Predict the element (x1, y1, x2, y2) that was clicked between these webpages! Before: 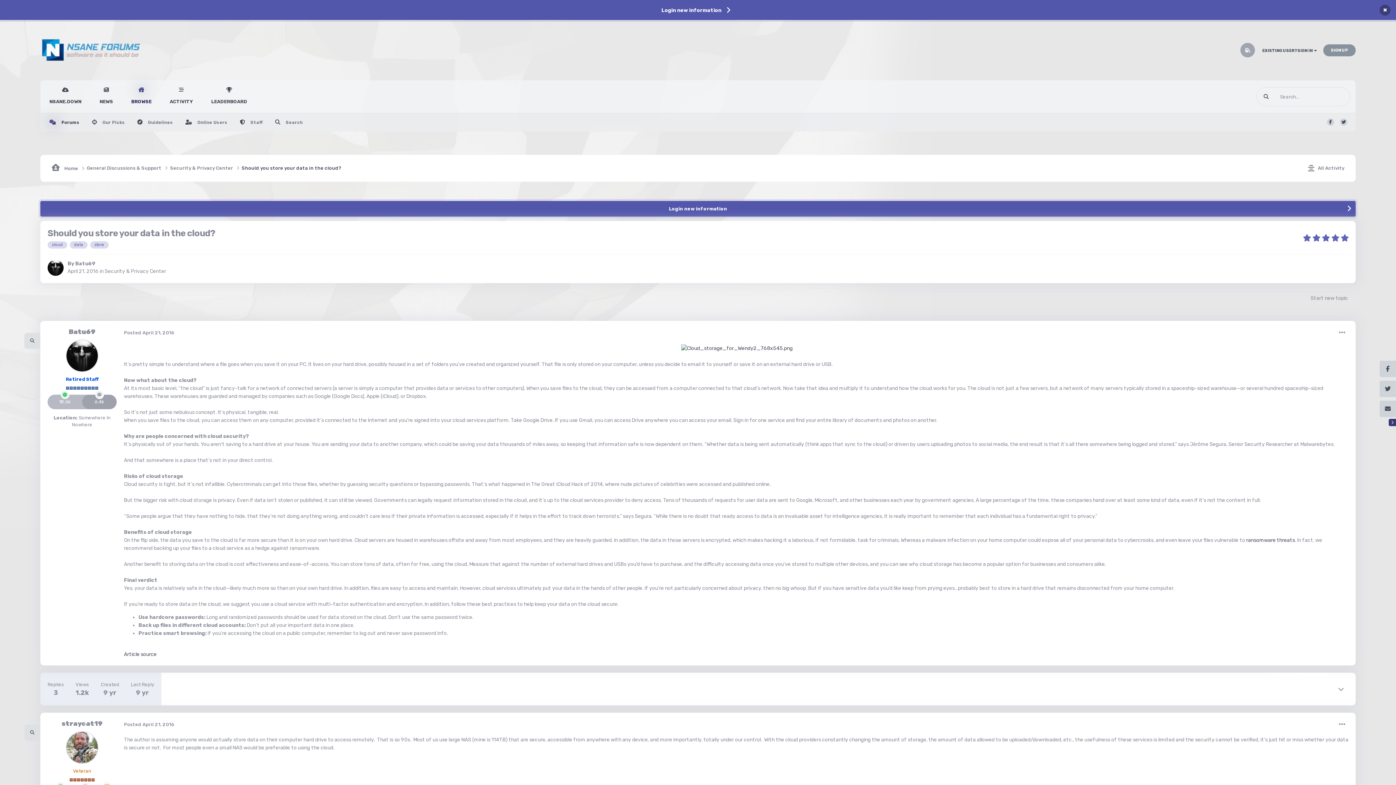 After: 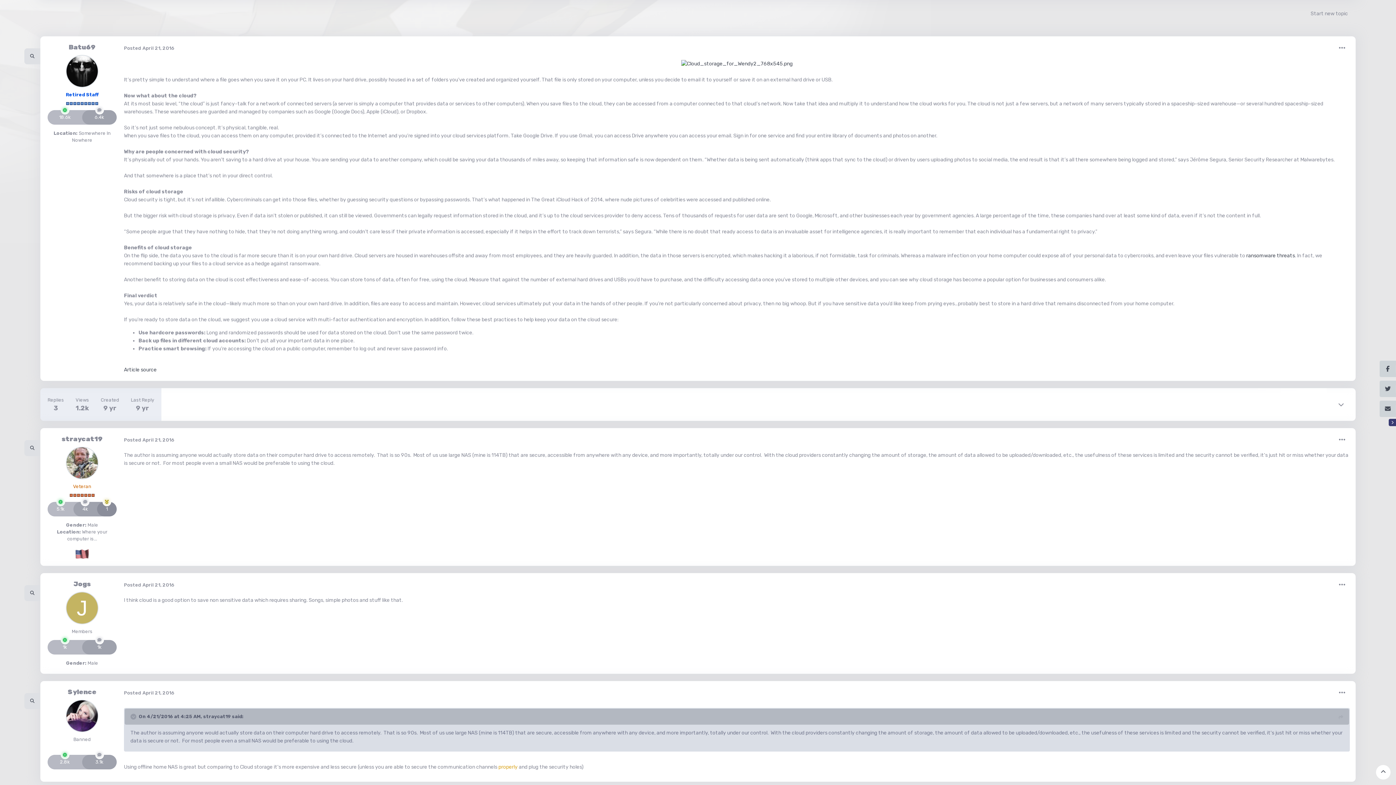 Action: bbox: (124, 330, 174, 335) label: Posted April 21, 2016